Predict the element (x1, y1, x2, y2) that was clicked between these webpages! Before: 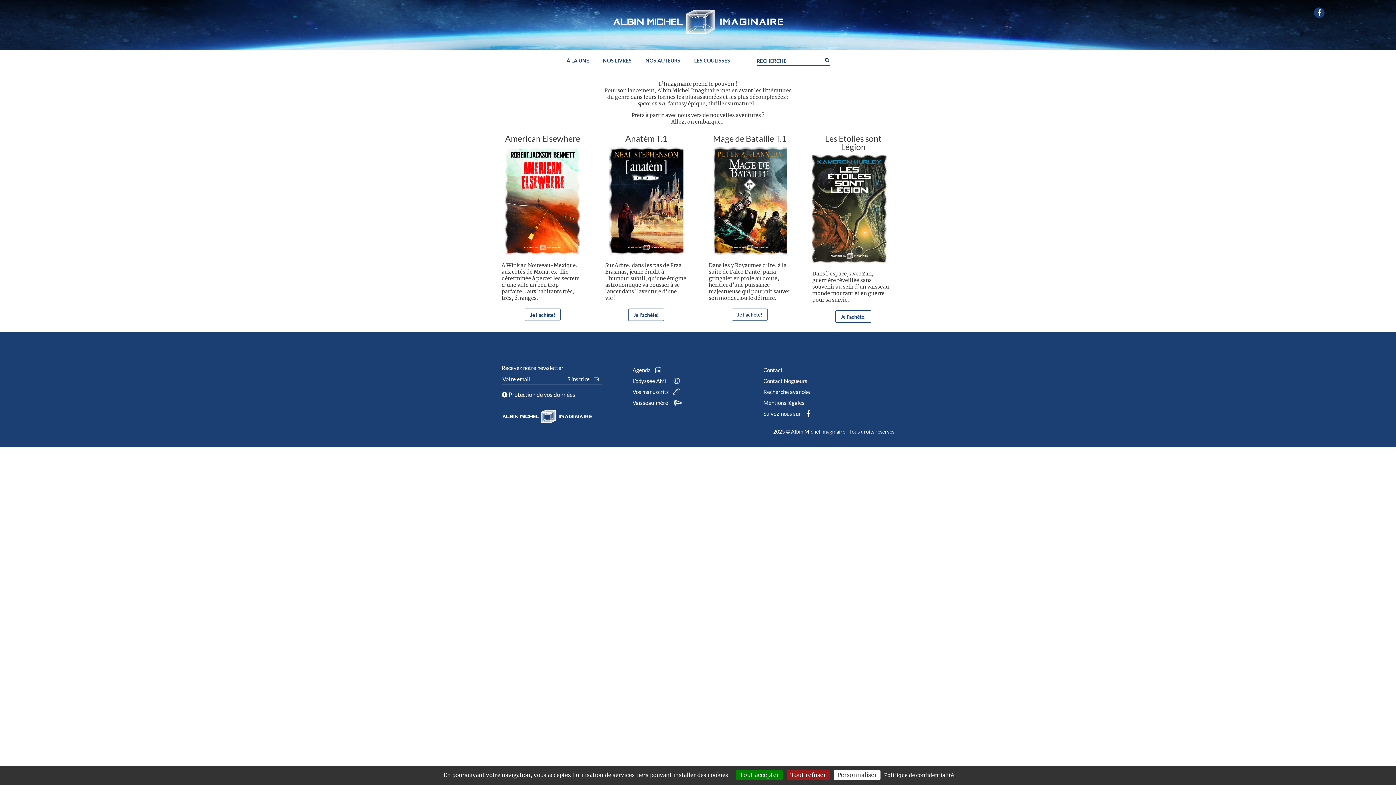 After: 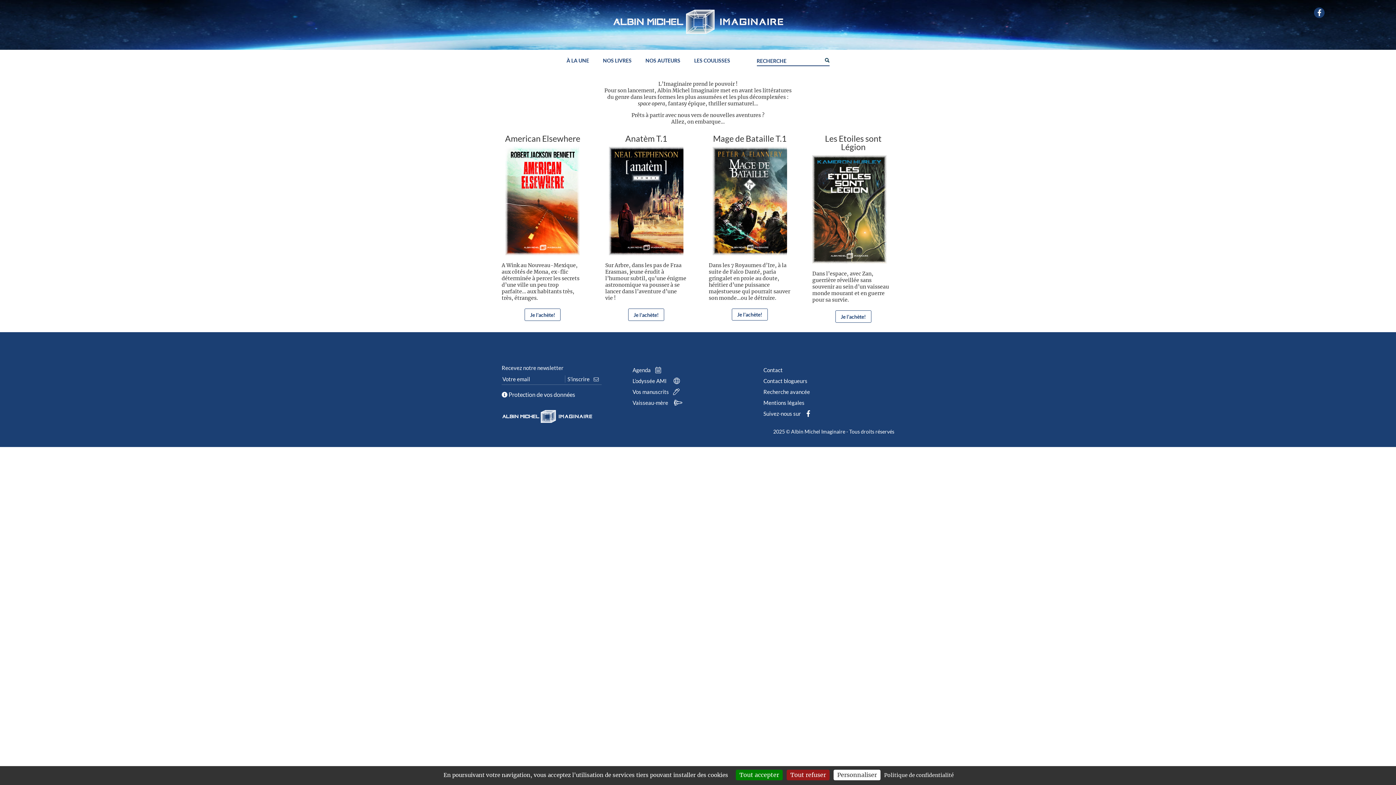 Action: bbox: (632, 399, 684, 406) label: Vaisseau-mère 